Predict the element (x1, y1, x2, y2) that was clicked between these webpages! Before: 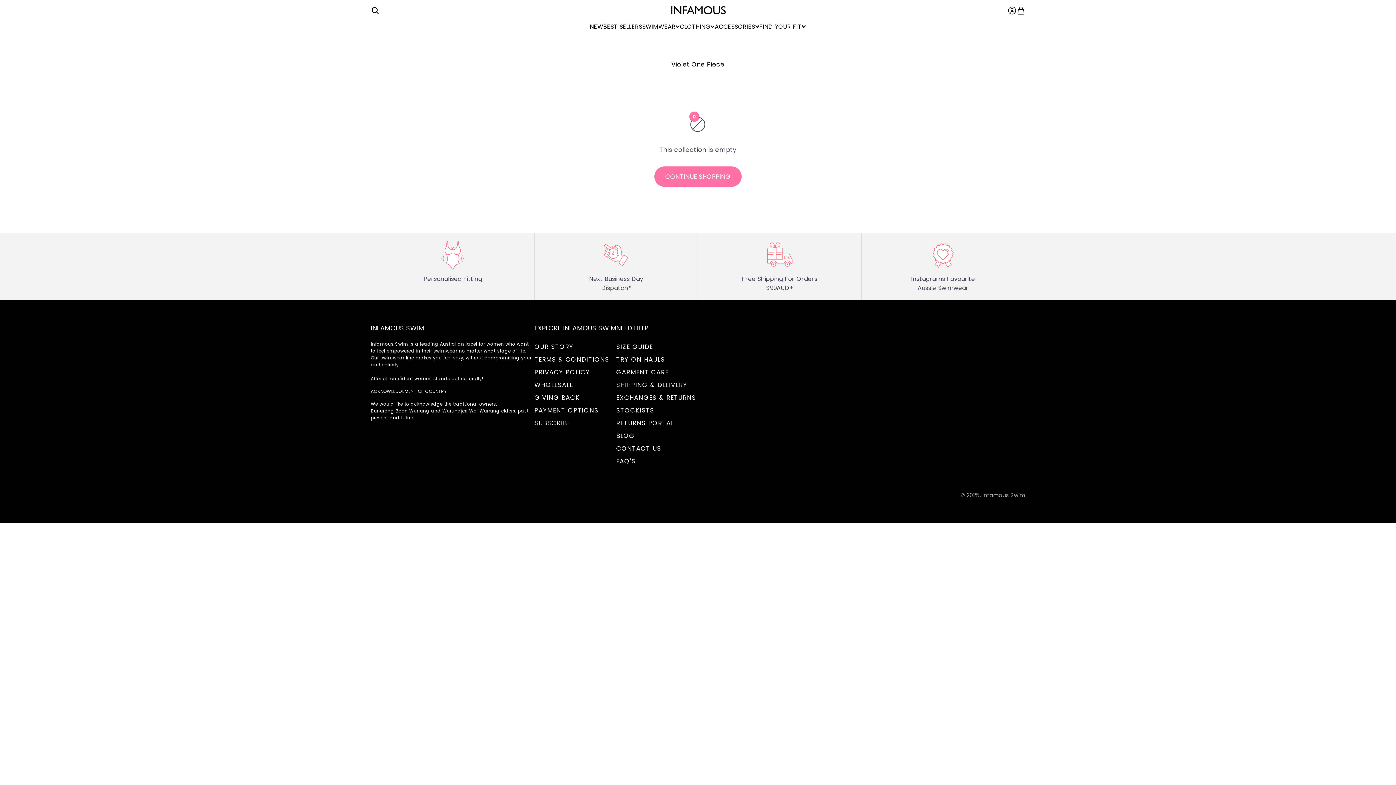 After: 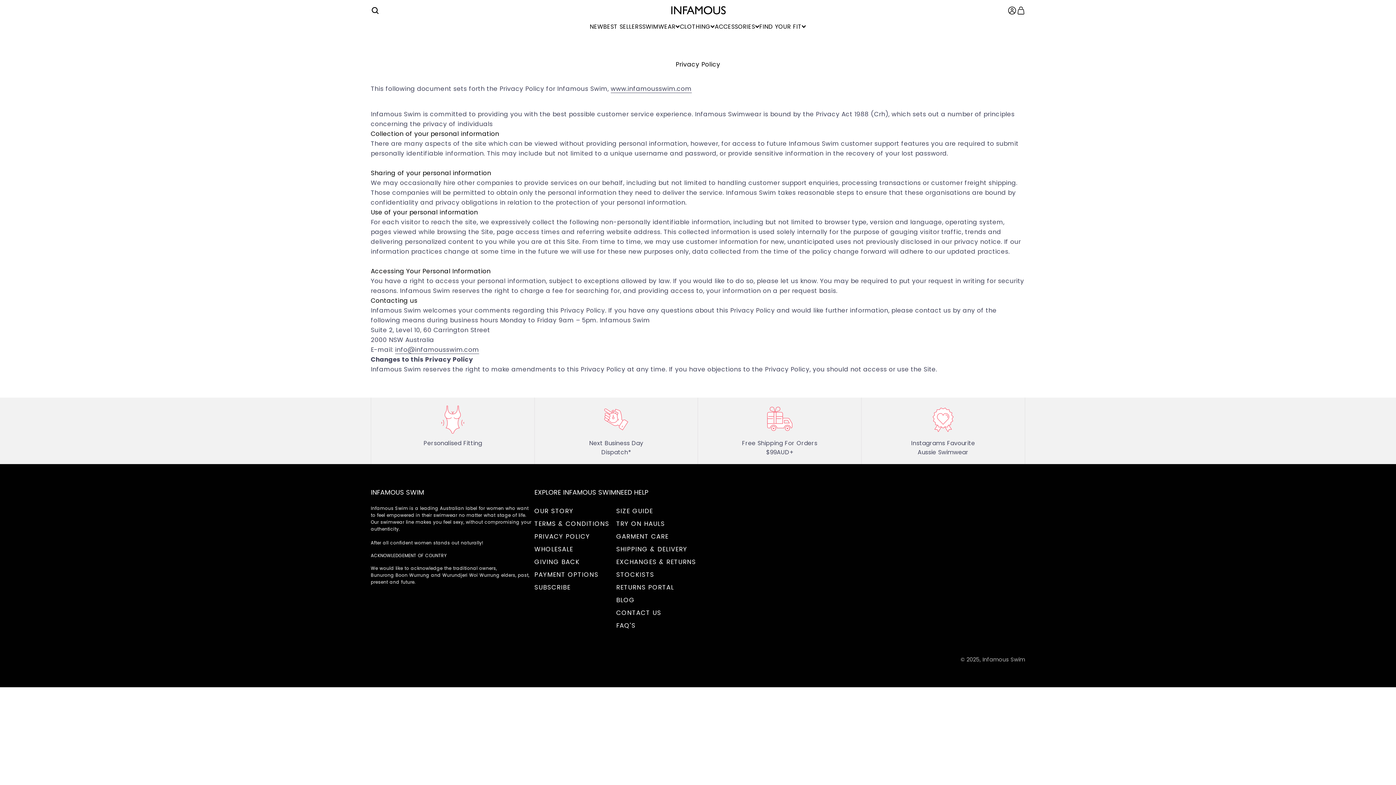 Action: label: PRIVACY POLICY bbox: (534, 366, 590, 378)